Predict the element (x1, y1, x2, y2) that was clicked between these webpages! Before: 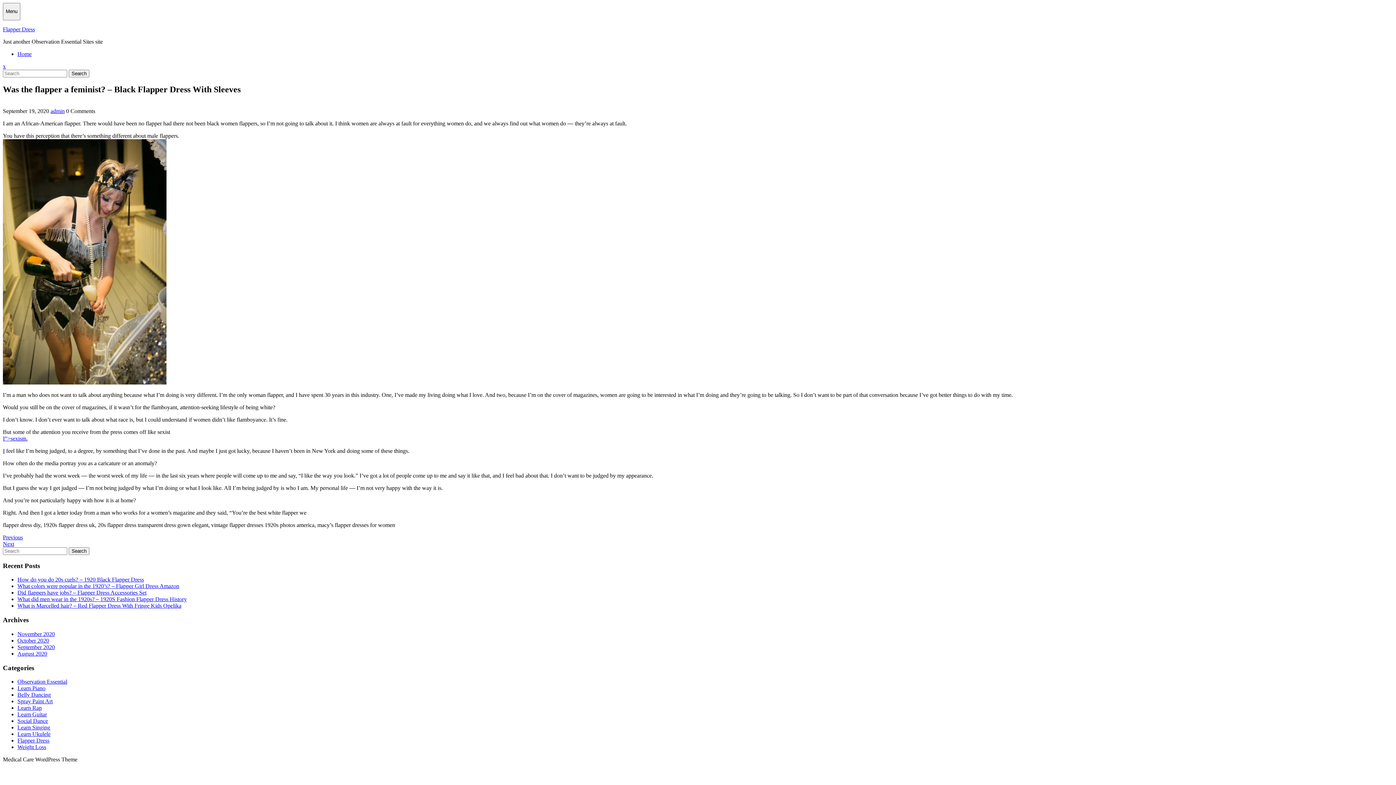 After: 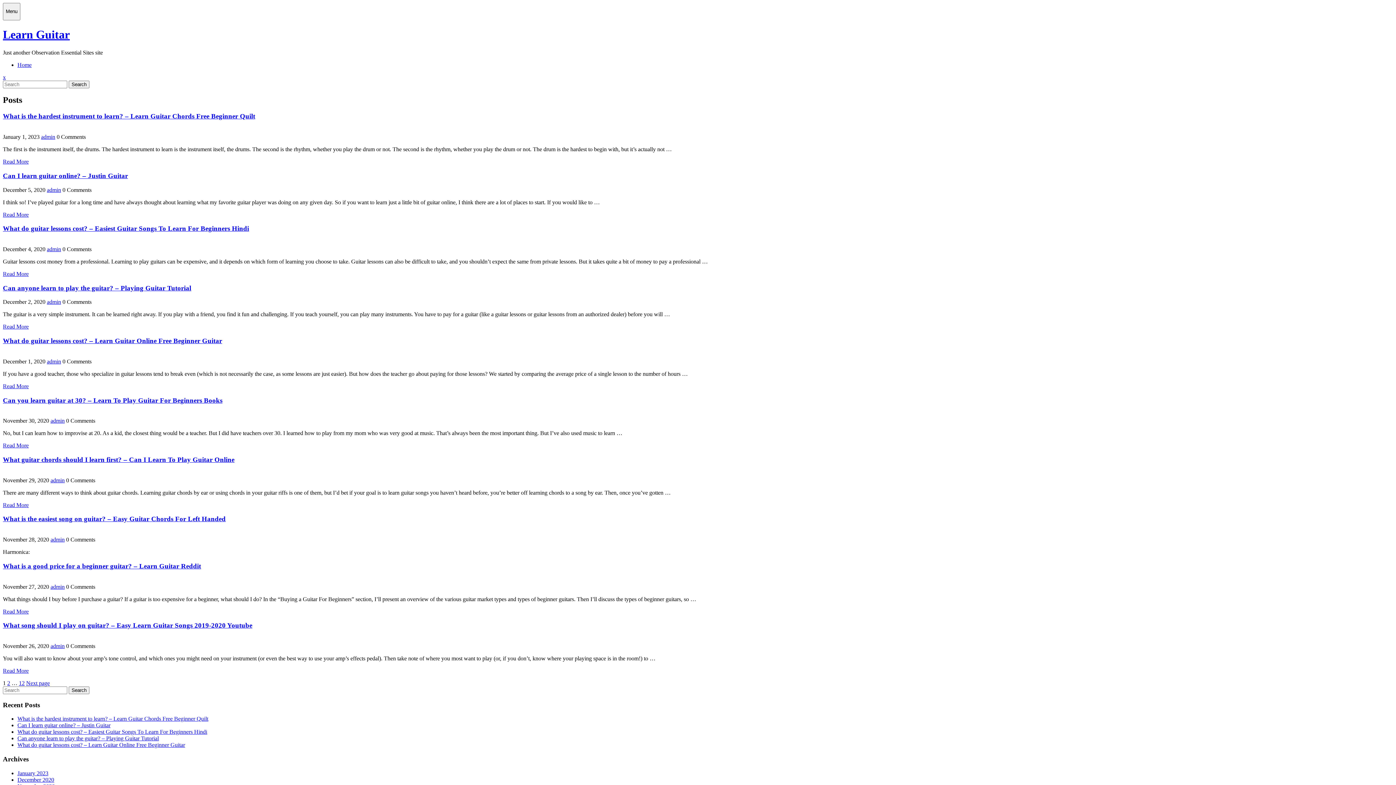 Action: bbox: (17, 711, 46, 717) label: Learn Guitar